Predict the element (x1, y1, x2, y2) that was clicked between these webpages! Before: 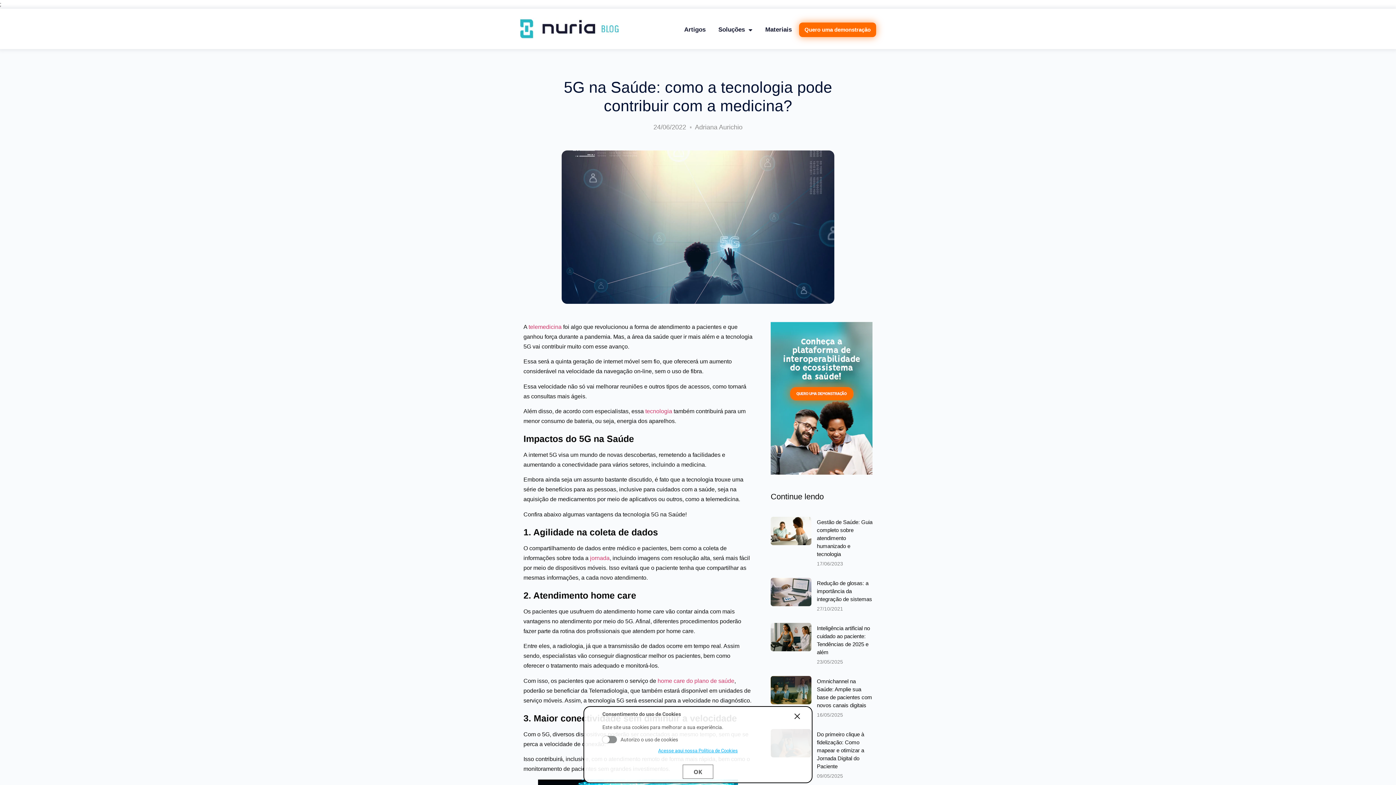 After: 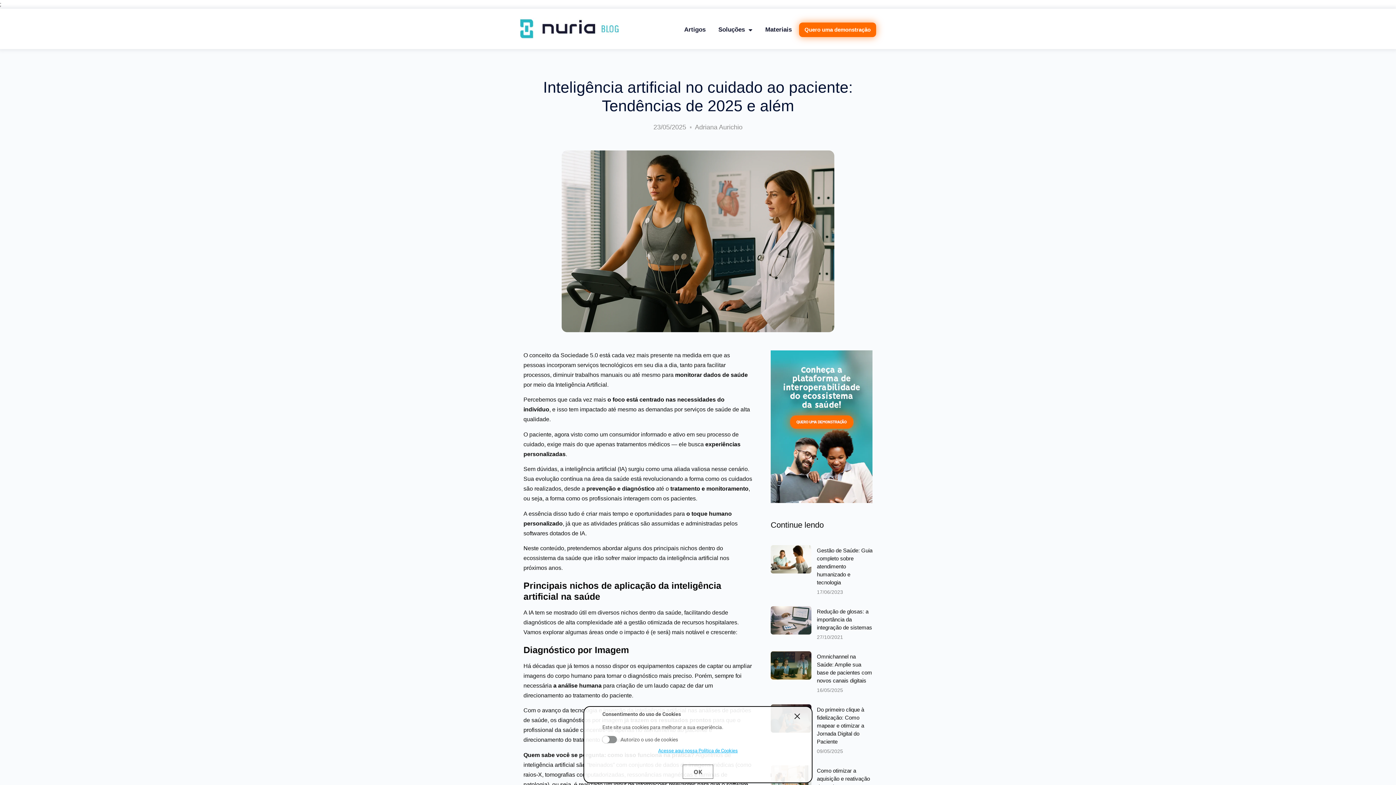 Action: bbox: (770, 623, 811, 665)